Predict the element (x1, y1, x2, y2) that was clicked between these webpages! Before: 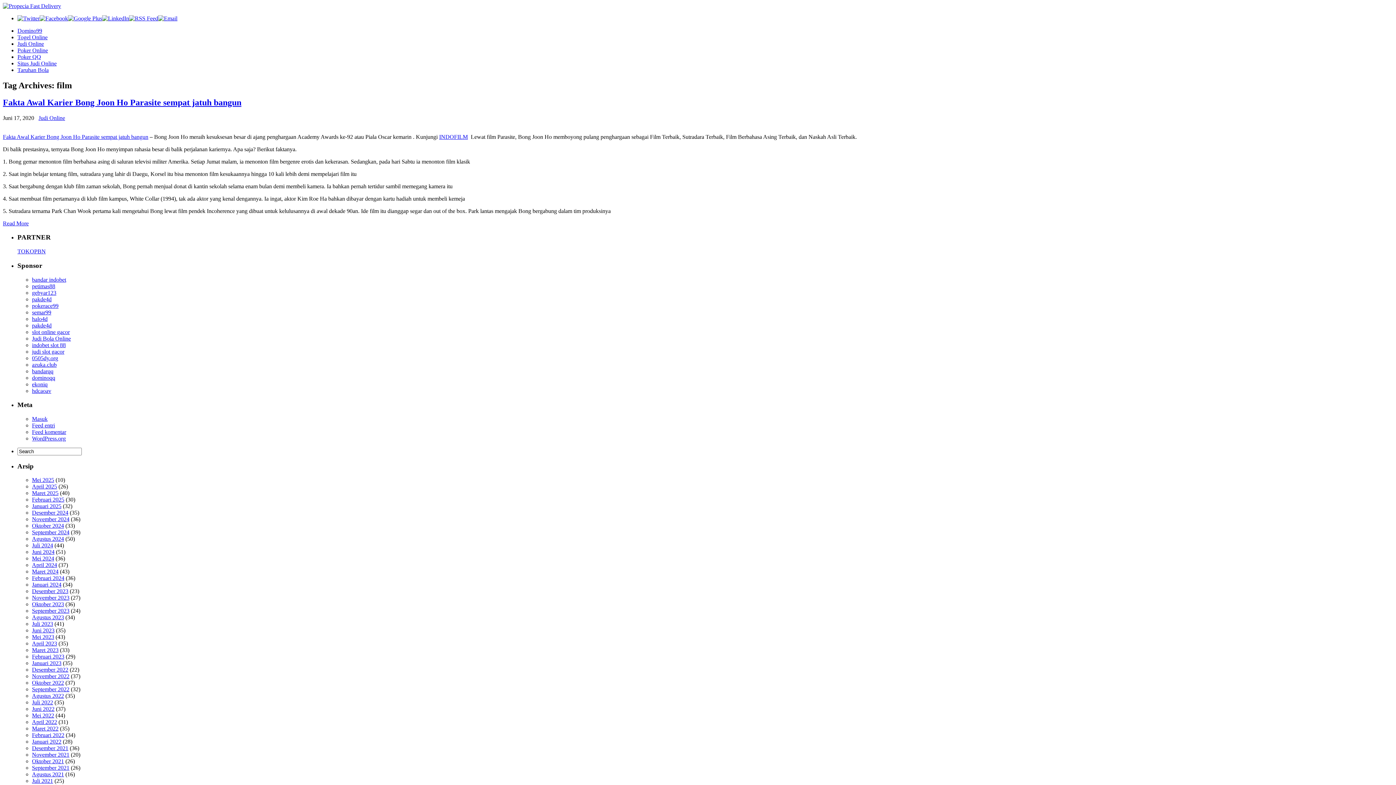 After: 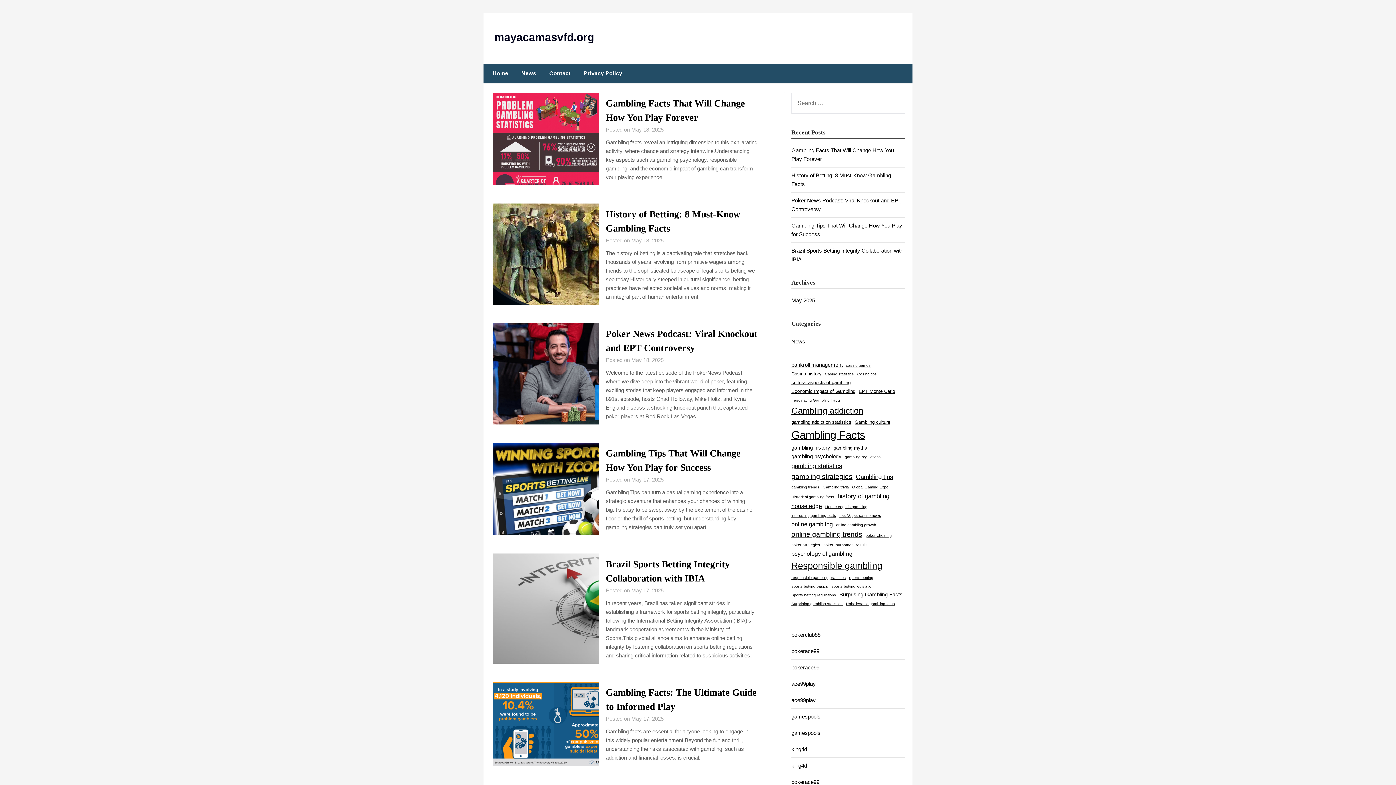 Action: bbox: (32, 302, 58, 308) label: pokerace99